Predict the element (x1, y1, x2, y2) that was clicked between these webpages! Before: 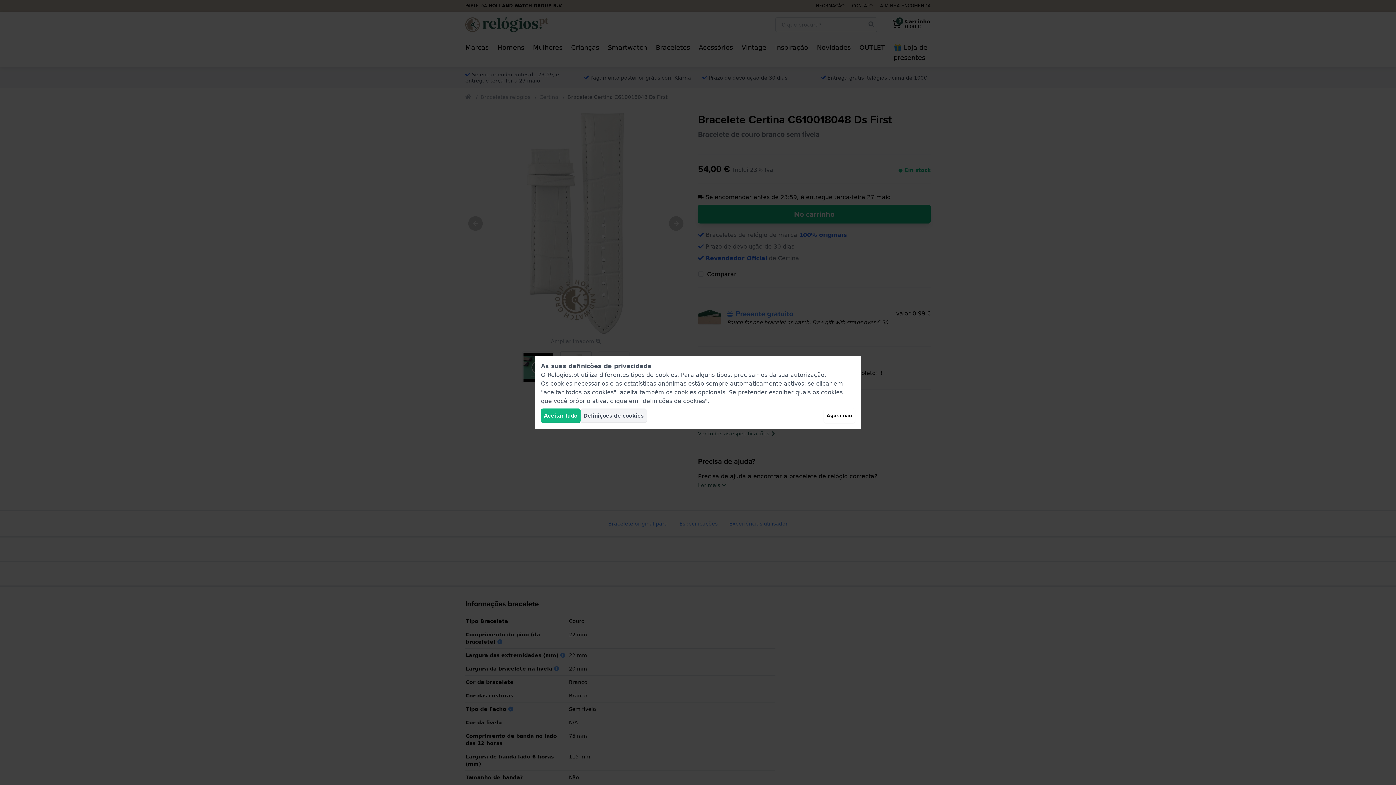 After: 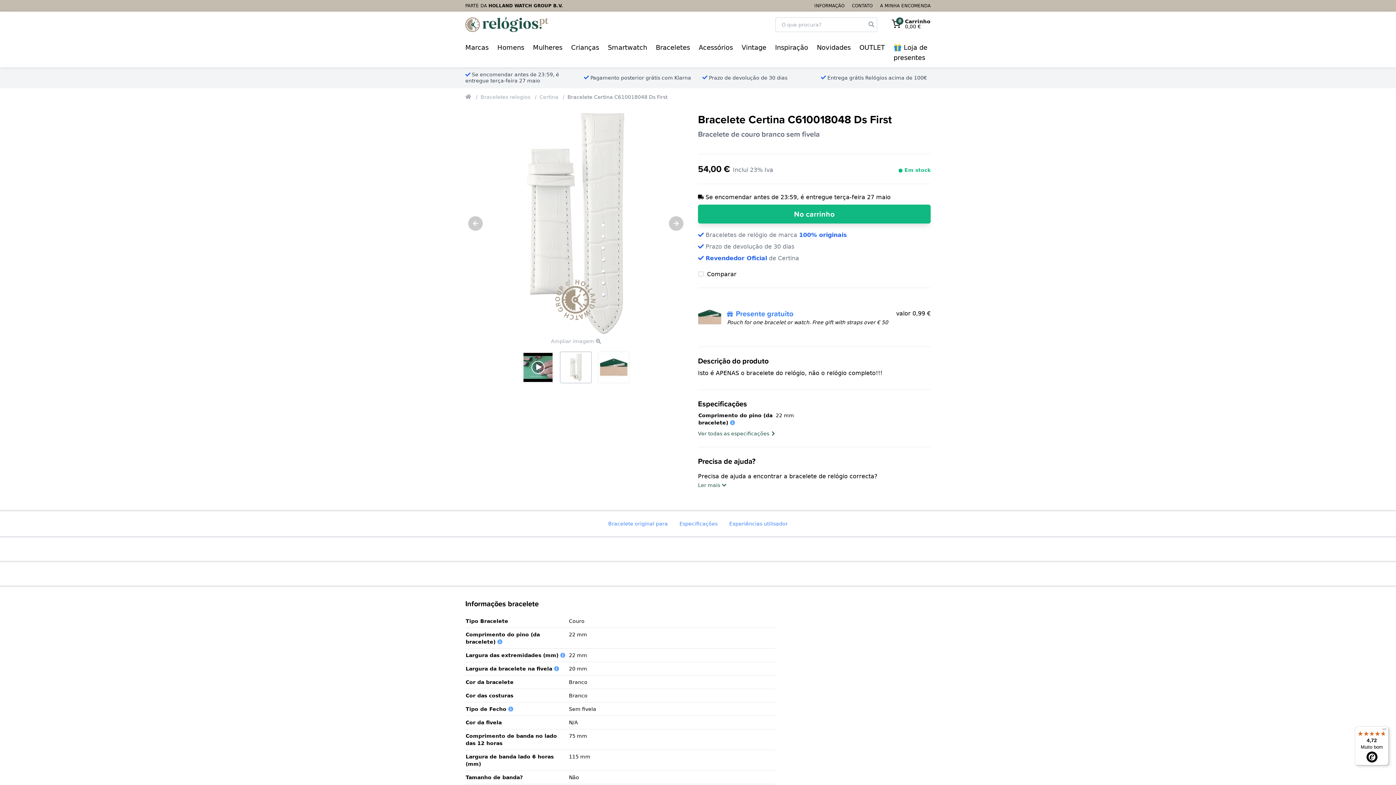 Action: bbox: (823, 408, 855, 423) label: Agora não